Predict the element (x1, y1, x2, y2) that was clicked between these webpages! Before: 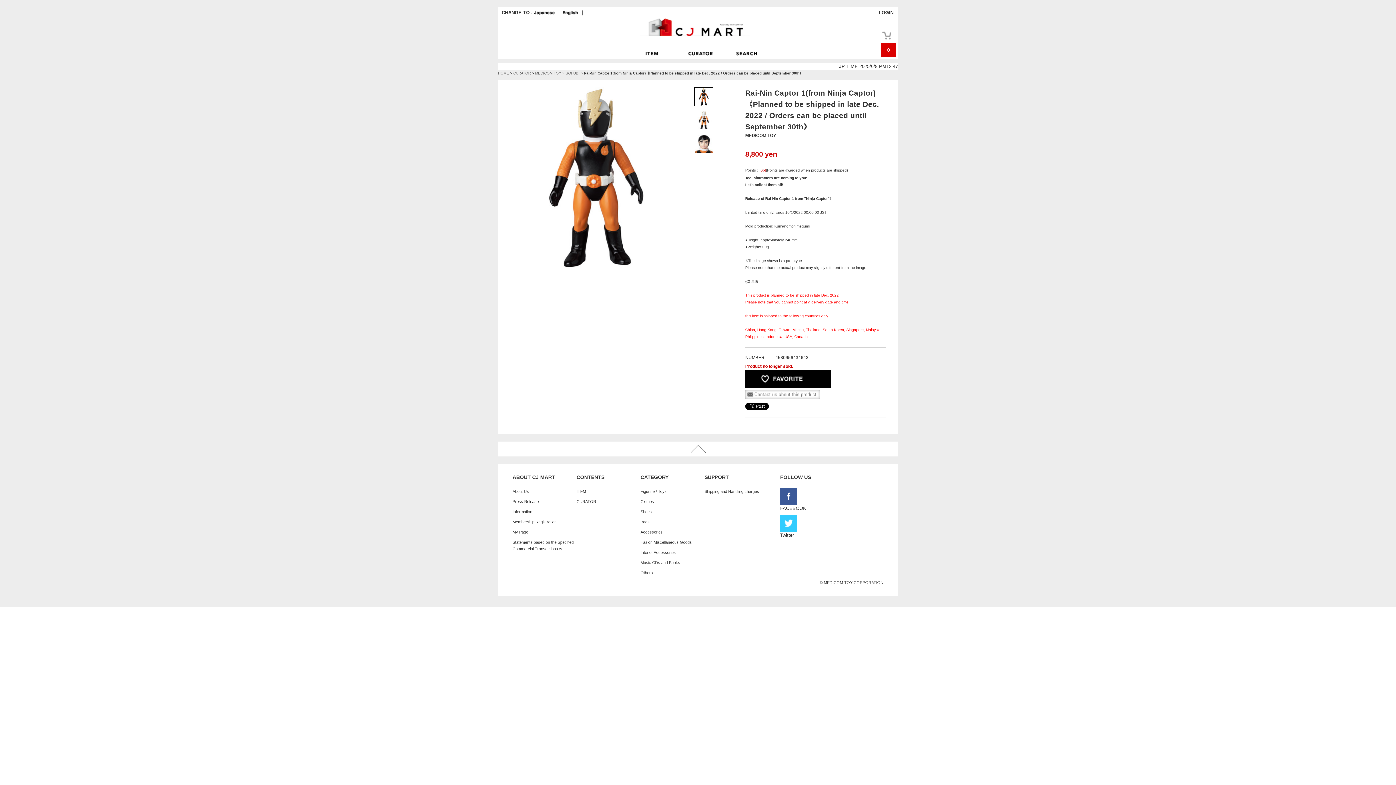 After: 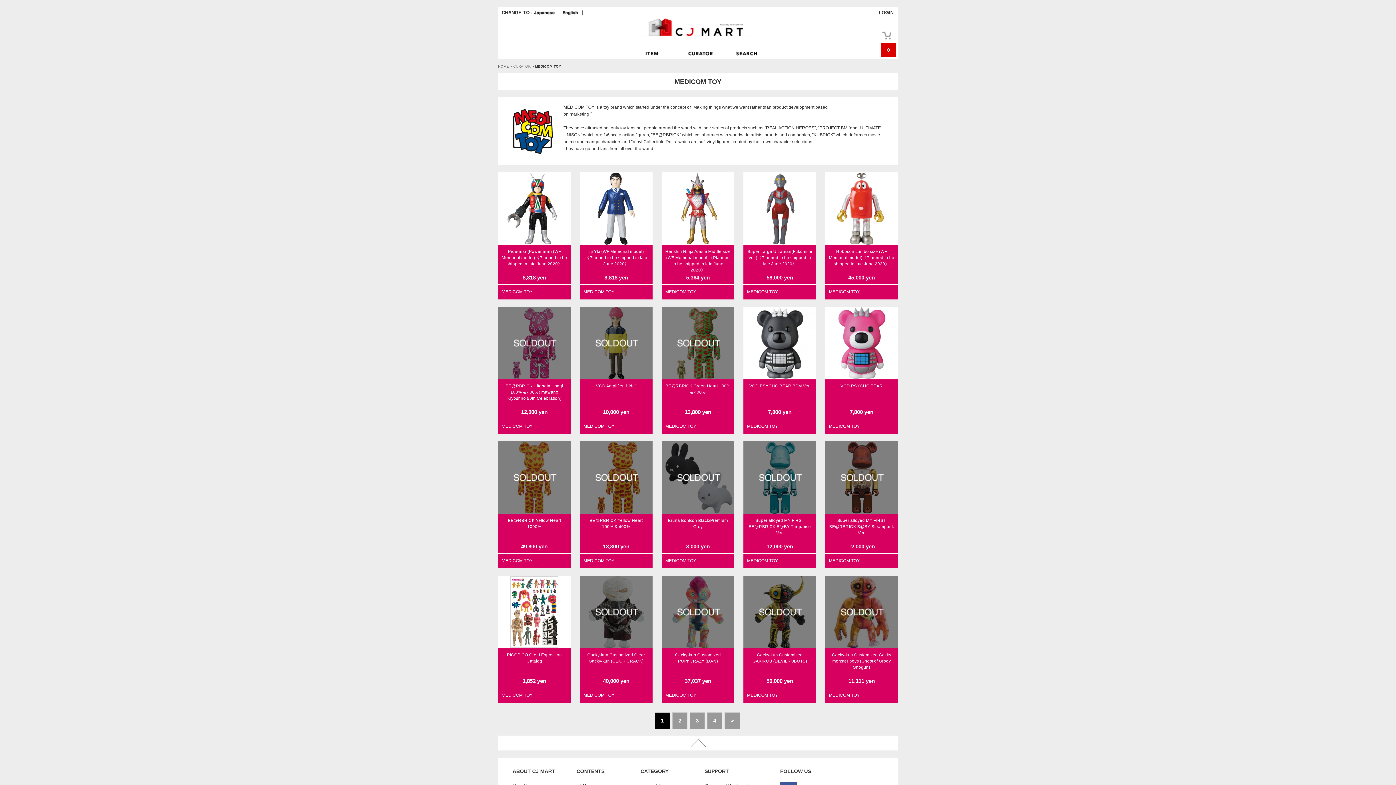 Action: label: MEDICOM TOY bbox: (535, 71, 561, 75)